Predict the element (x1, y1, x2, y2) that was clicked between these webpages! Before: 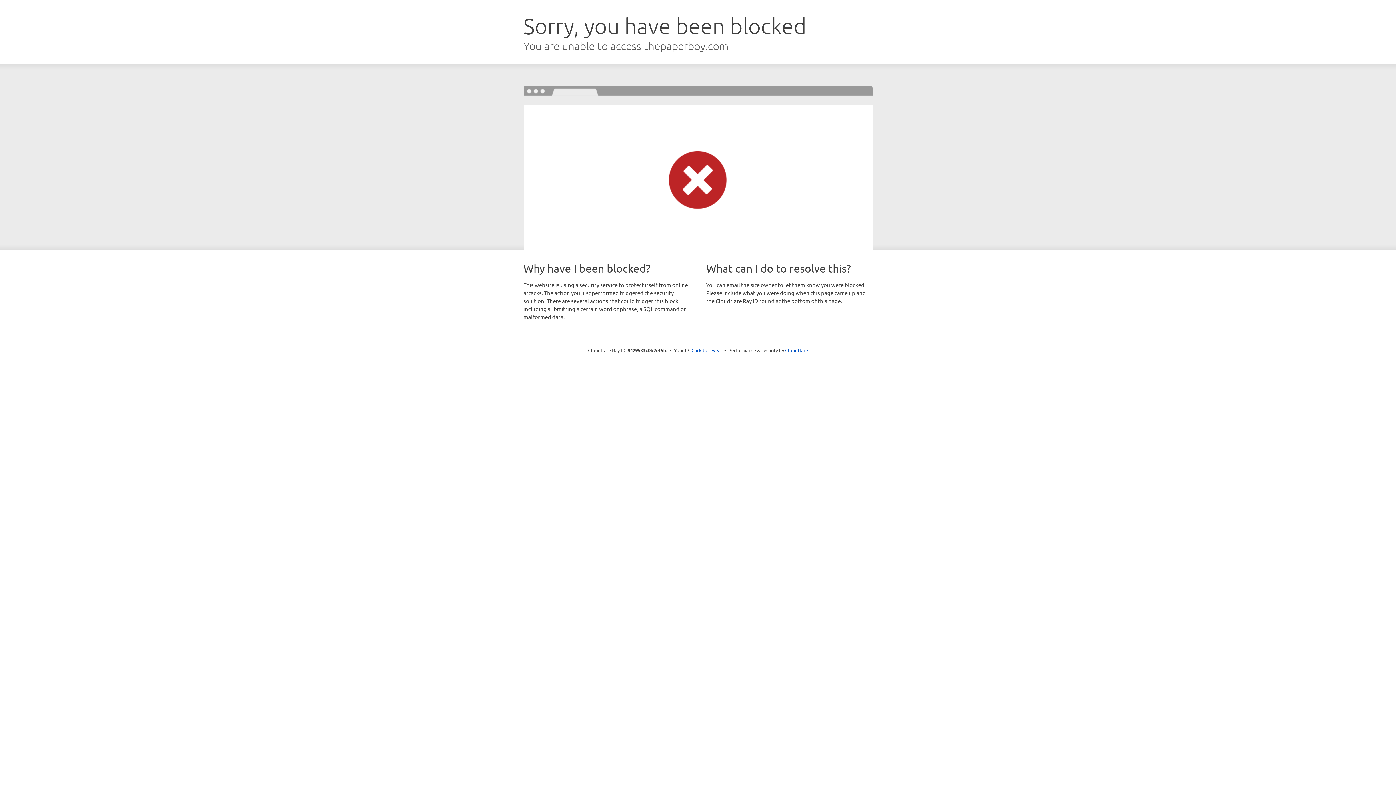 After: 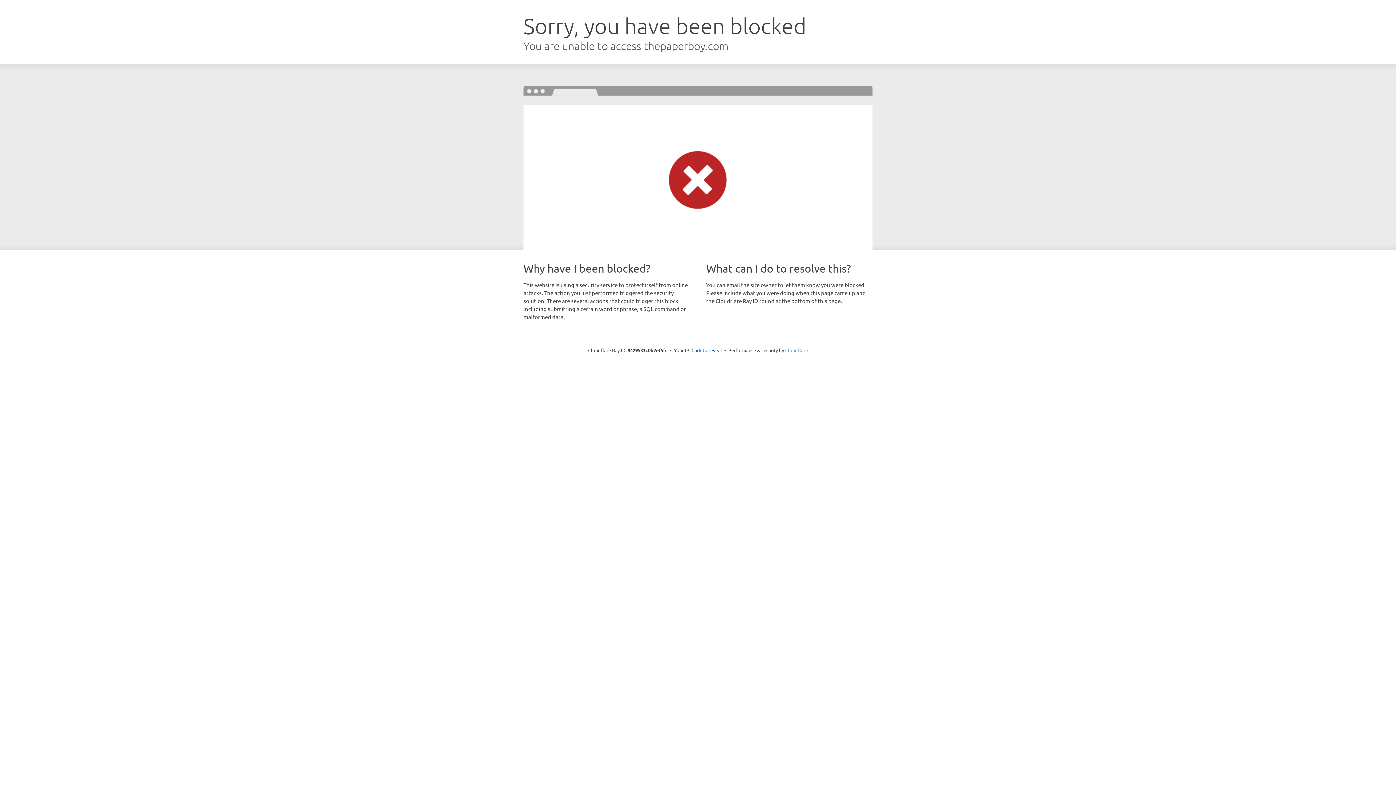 Action: bbox: (785, 347, 808, 353) label: Cloudflare